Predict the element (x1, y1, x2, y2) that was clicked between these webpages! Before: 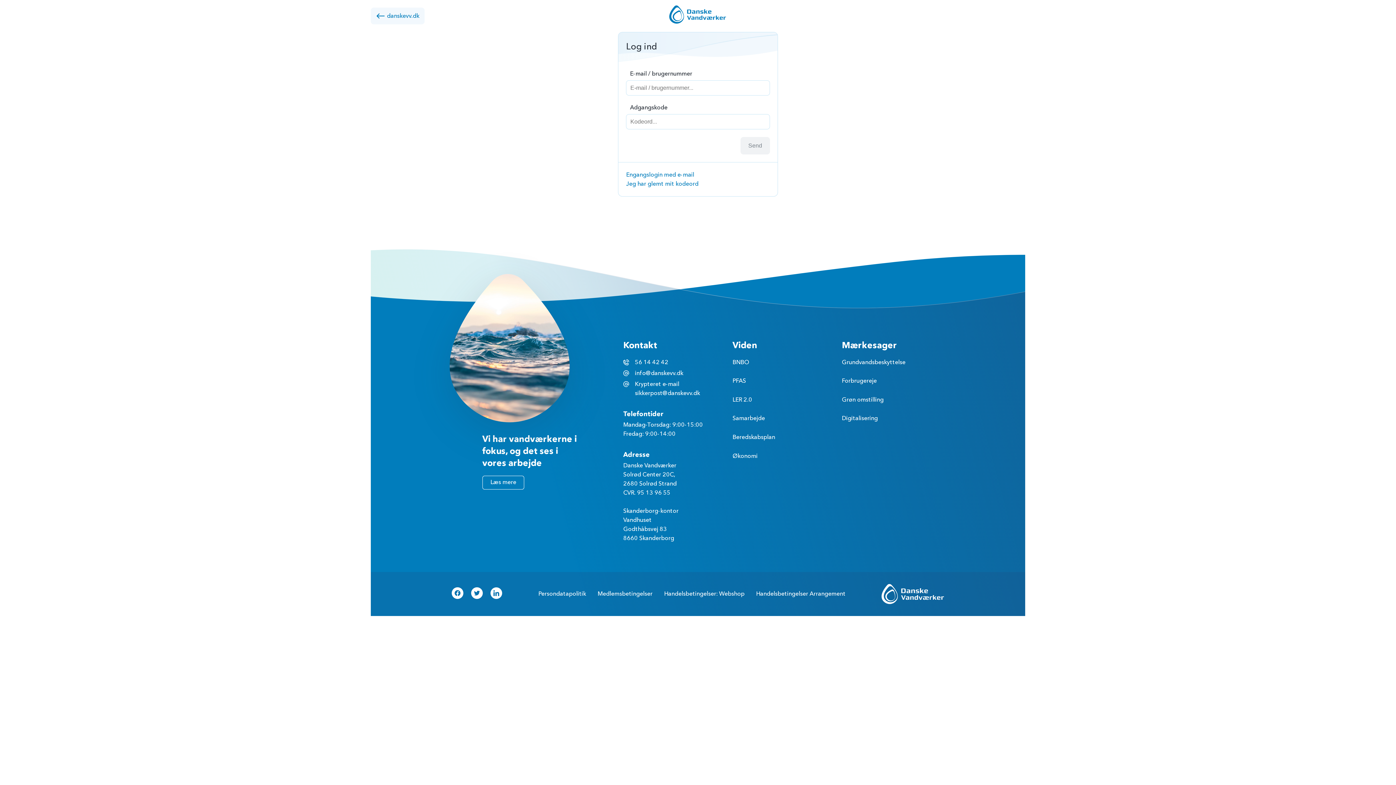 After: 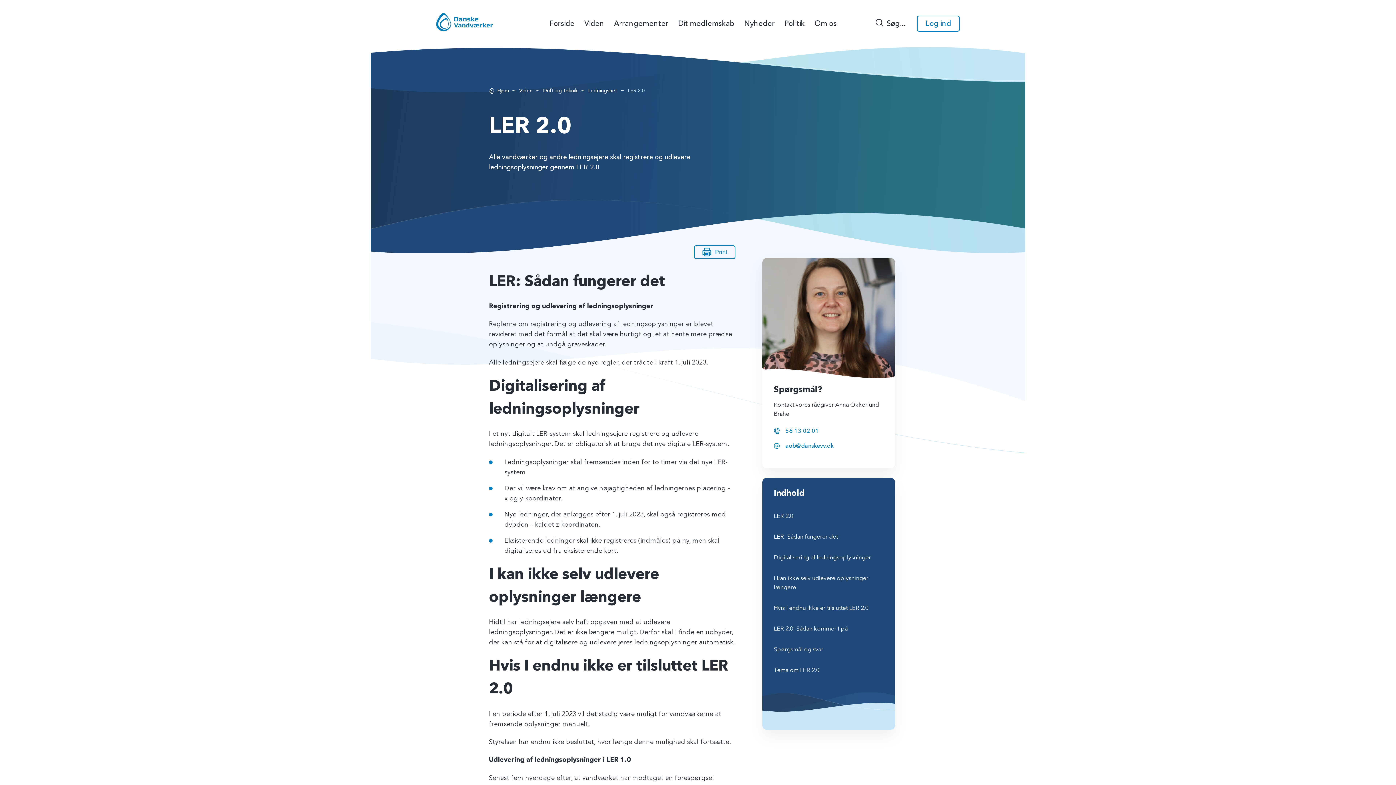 Action: bbox: (726, 391, 822, 408) label: LER 2.0